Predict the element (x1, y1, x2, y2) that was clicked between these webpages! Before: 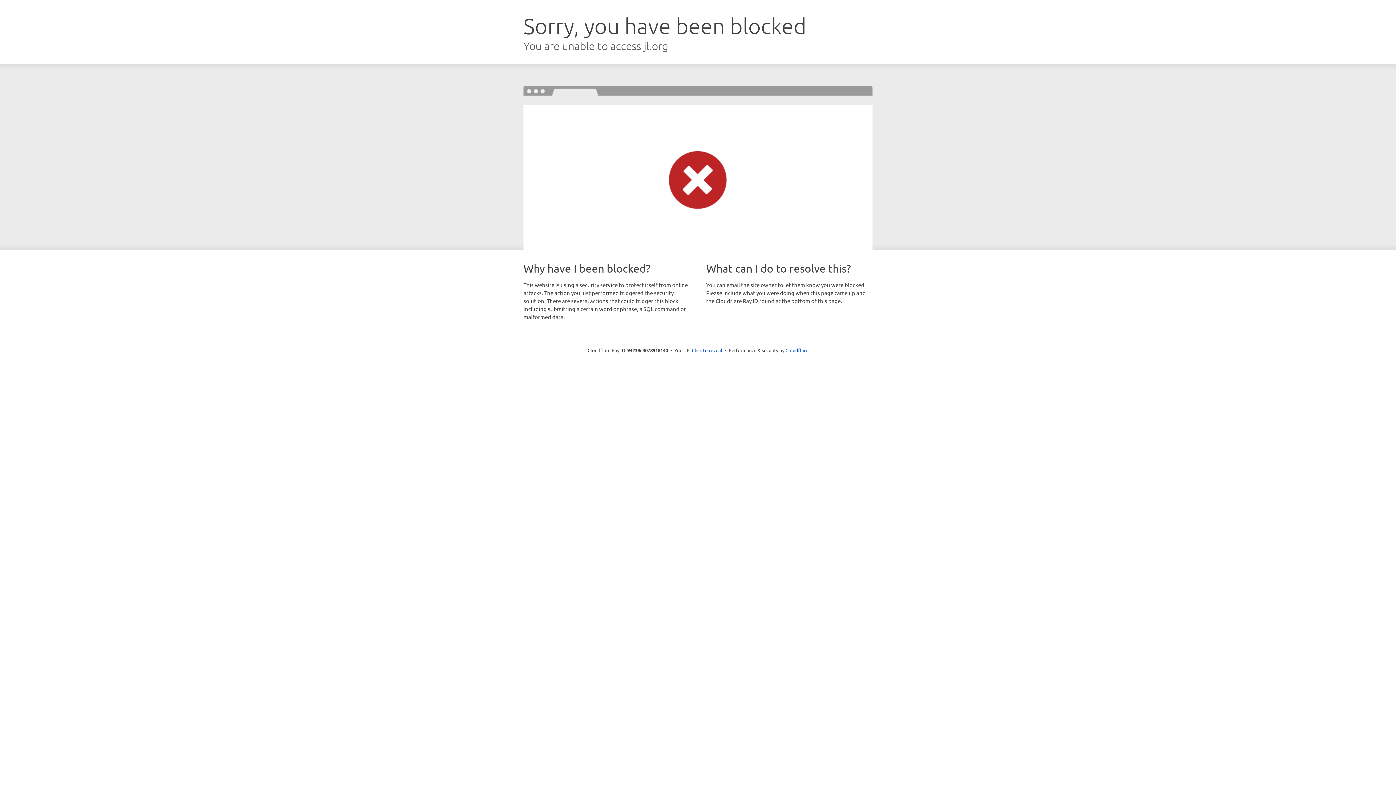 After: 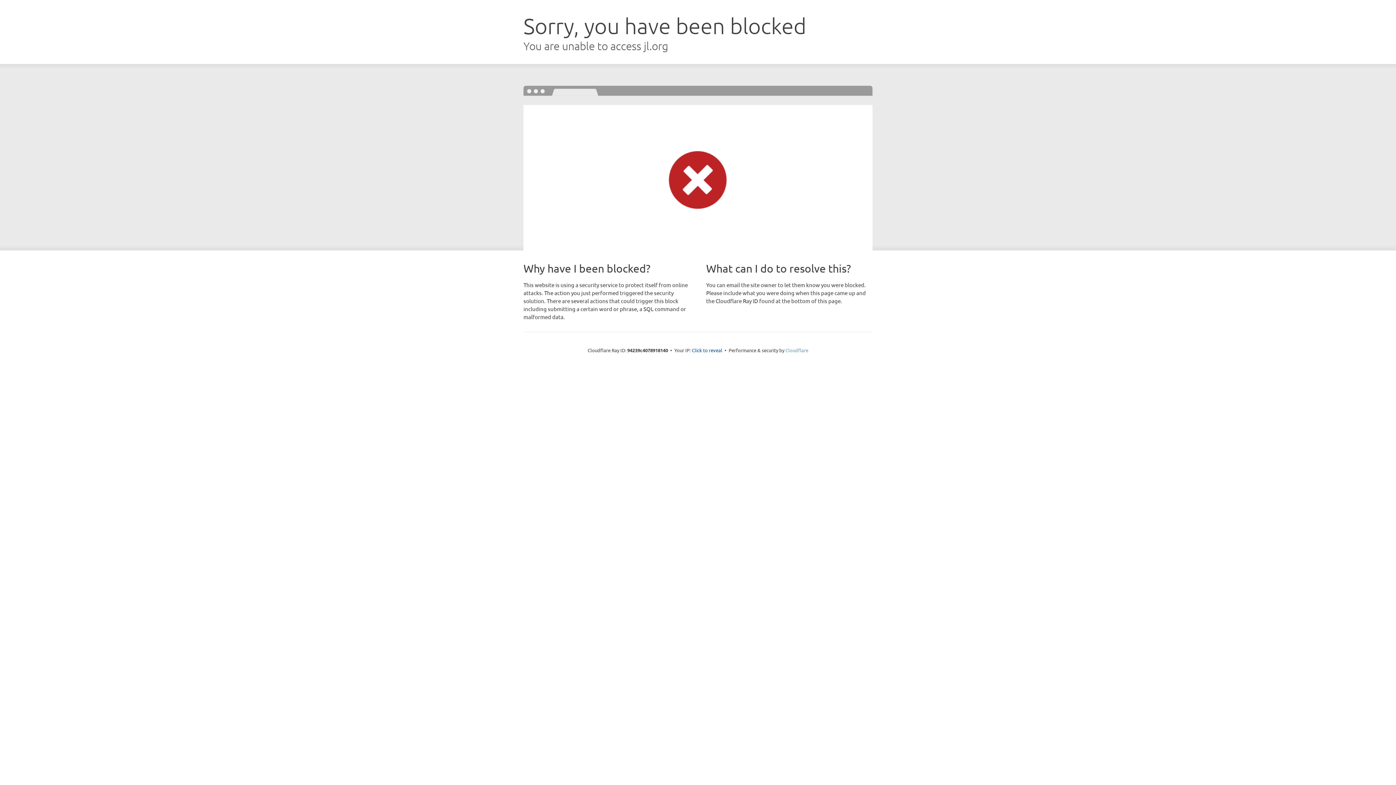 Action: bbox: (785, 347, 808, 353) label: Cloudflare